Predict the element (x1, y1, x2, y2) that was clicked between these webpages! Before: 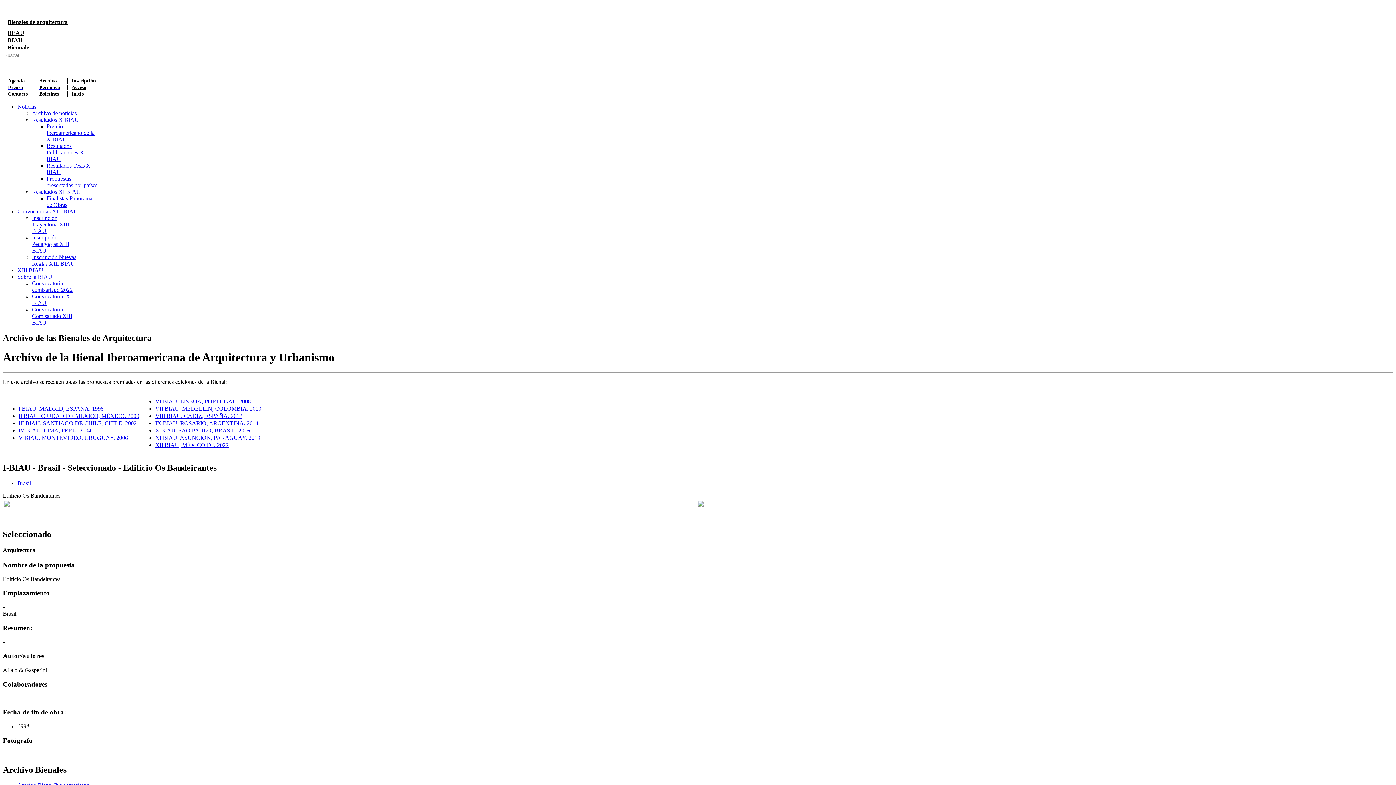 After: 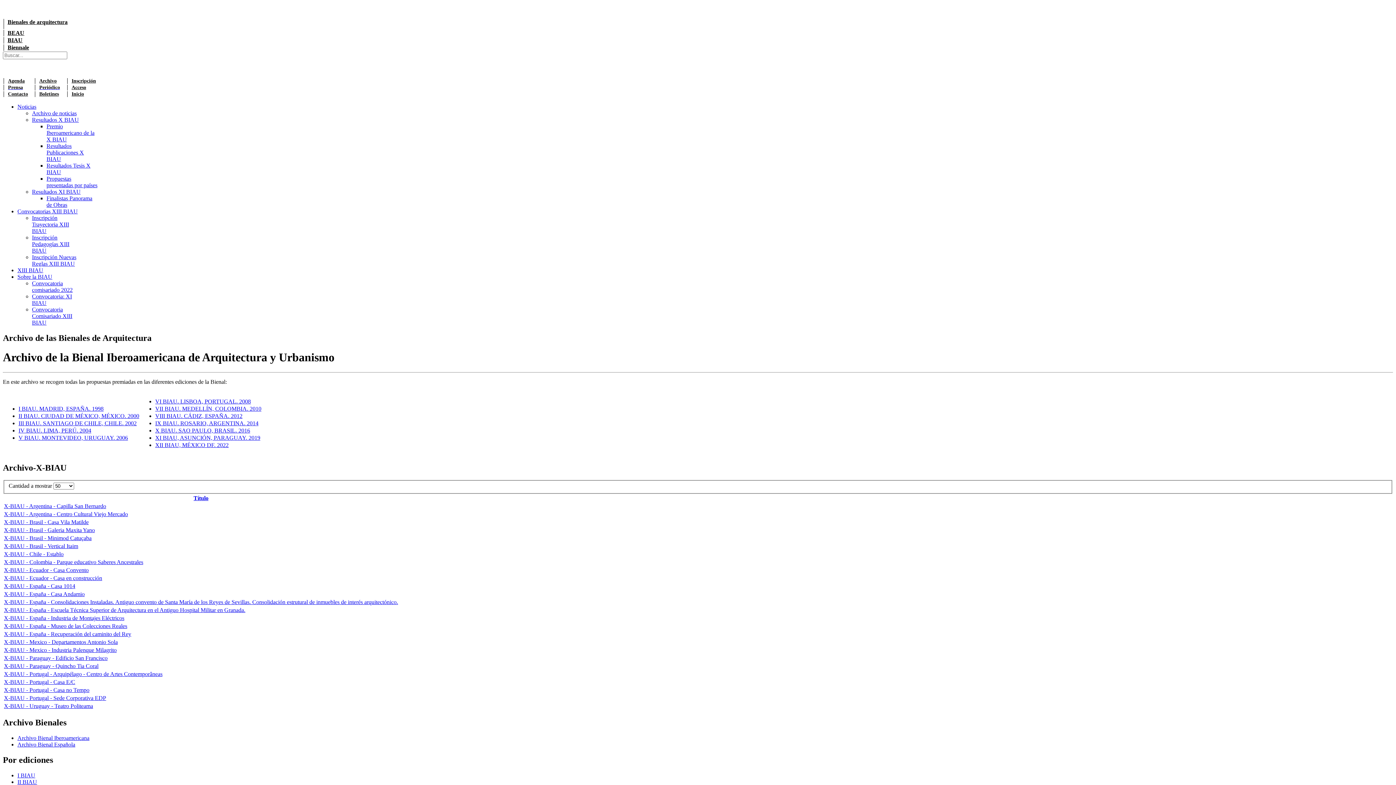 Action: bbox: (155, 427, 250, 433) label: X BIAU. SAO PAULO, BRASIL. 2016